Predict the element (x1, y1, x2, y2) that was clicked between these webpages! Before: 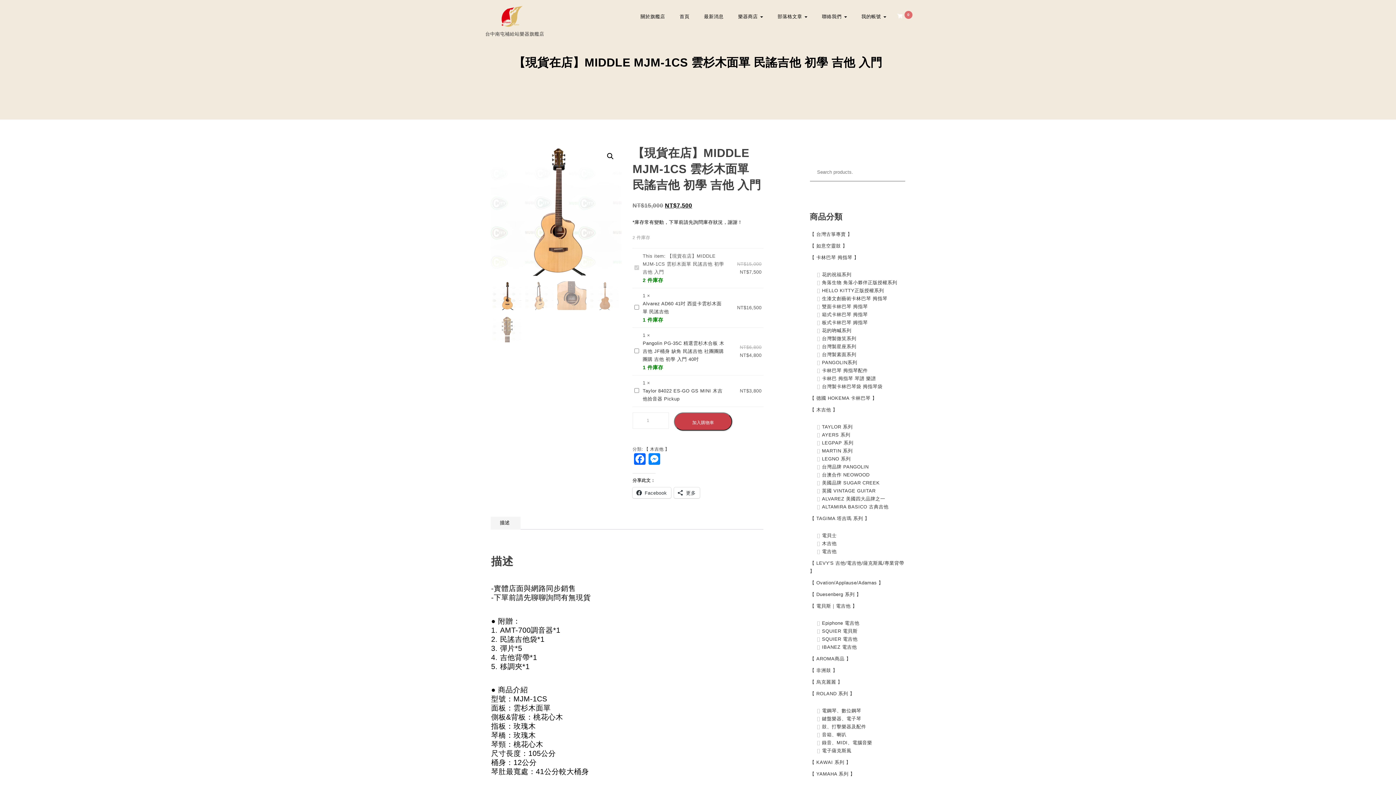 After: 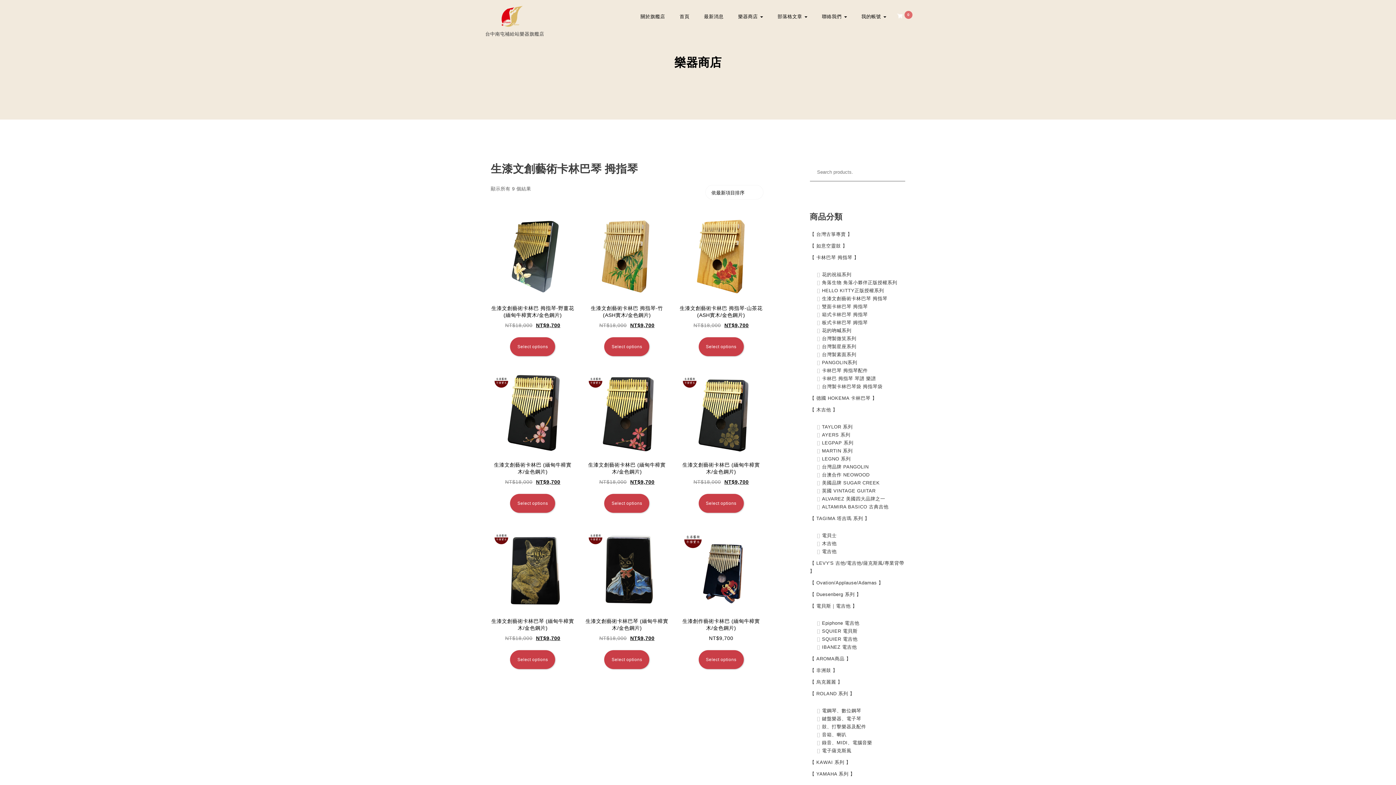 Action: bbox: (822, 294, 887, 302) label: 生漆文創藝術卡林巴琴 拇指琴